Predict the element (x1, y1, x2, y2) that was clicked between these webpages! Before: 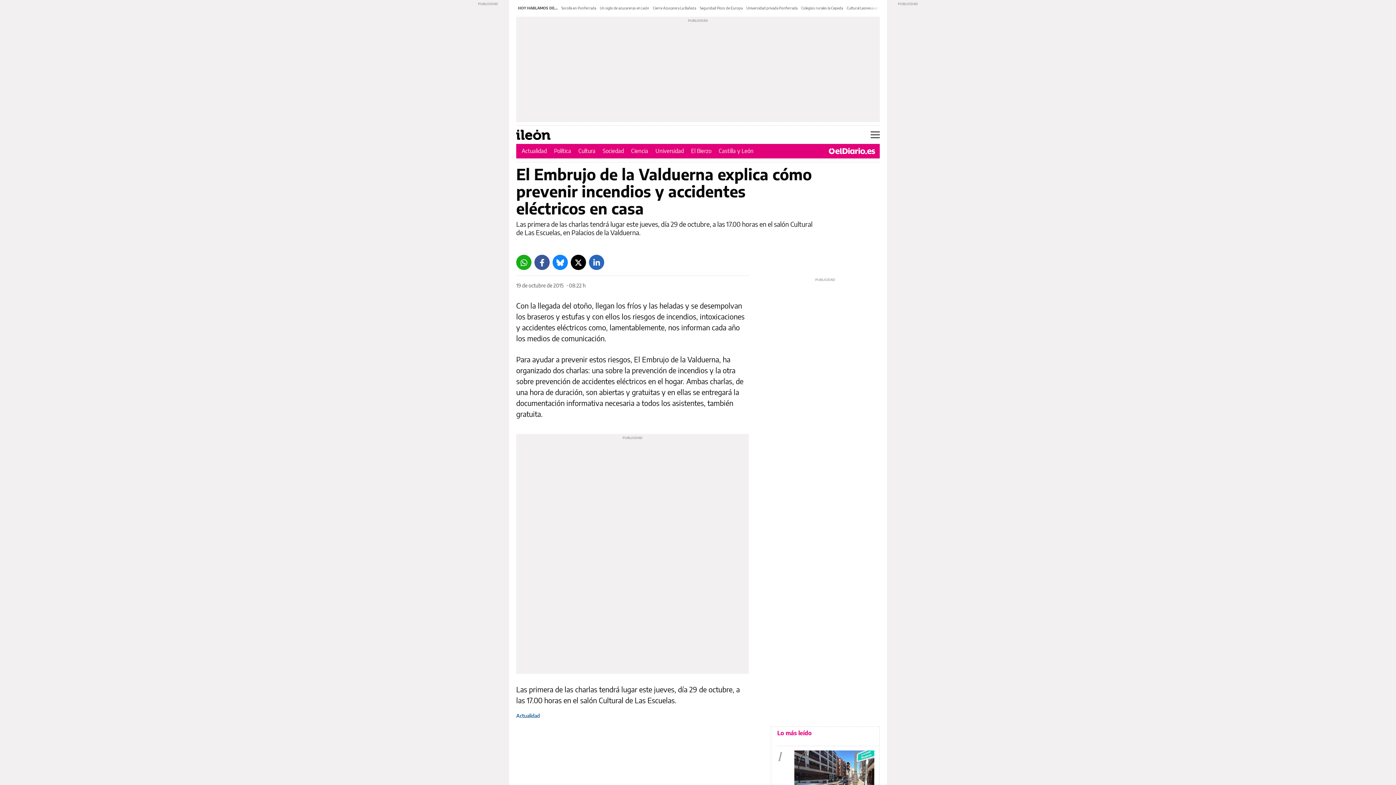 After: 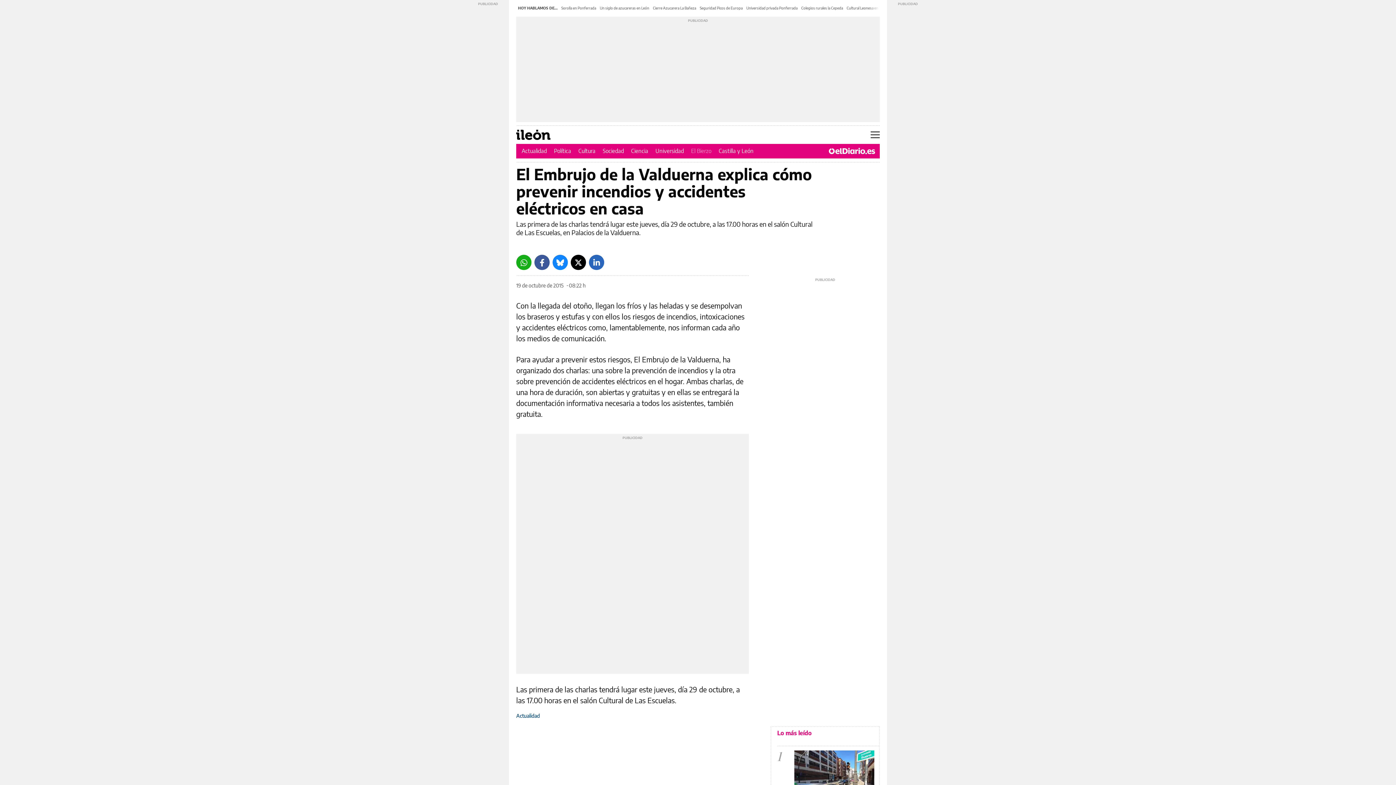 Action: bbox: (691, 147, 711, 154) label: El Bierzo